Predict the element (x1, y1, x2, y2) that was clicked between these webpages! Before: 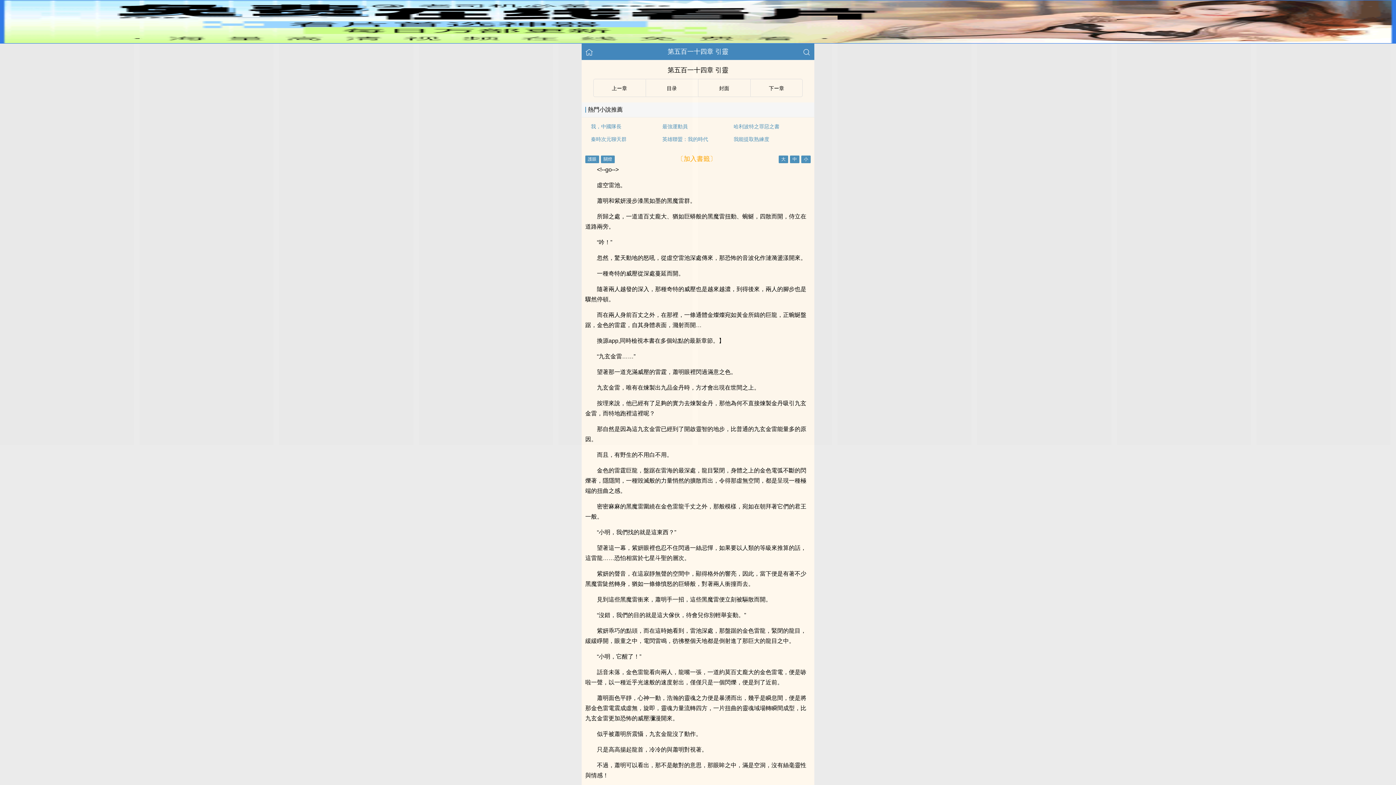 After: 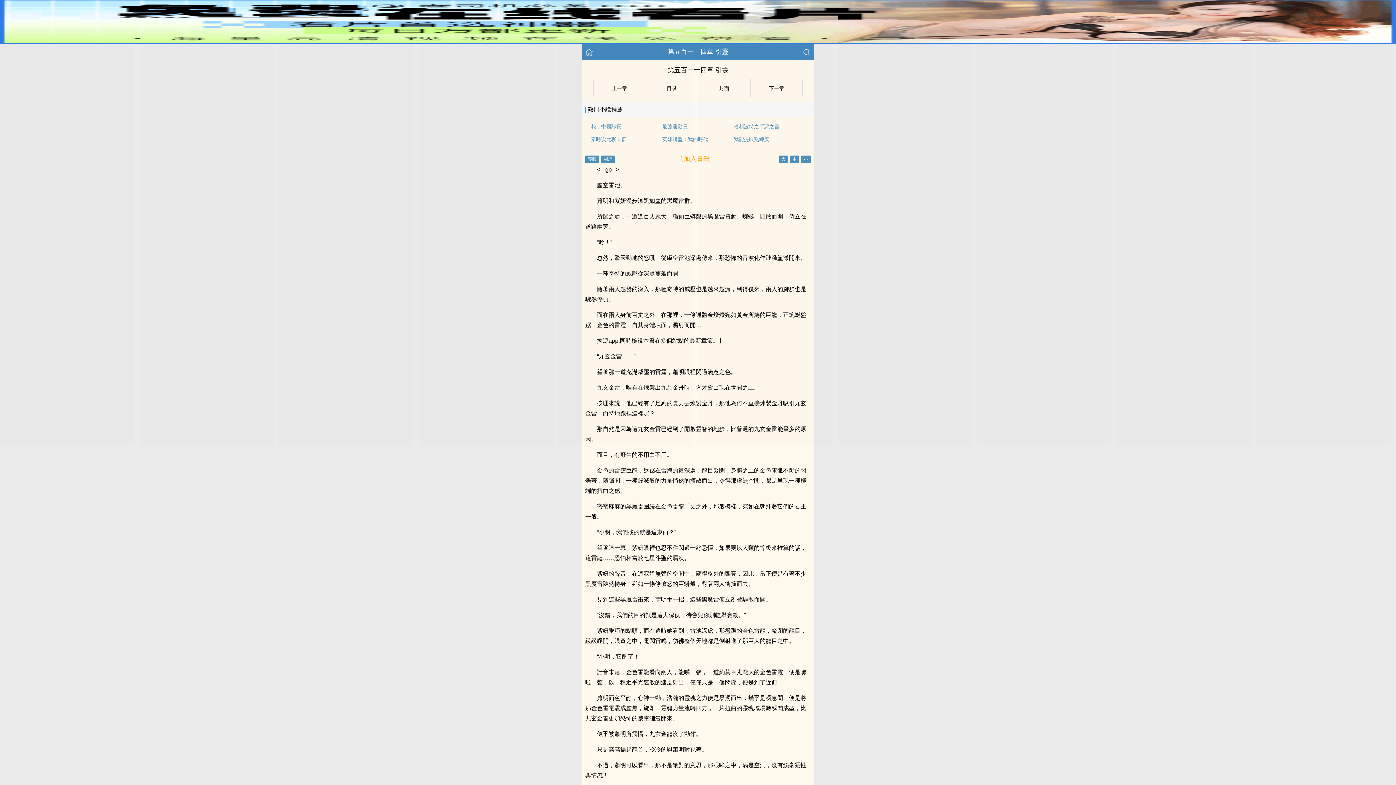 Action: label: 〔加入書籤〕 bbox: (677, 155, 716, 162)